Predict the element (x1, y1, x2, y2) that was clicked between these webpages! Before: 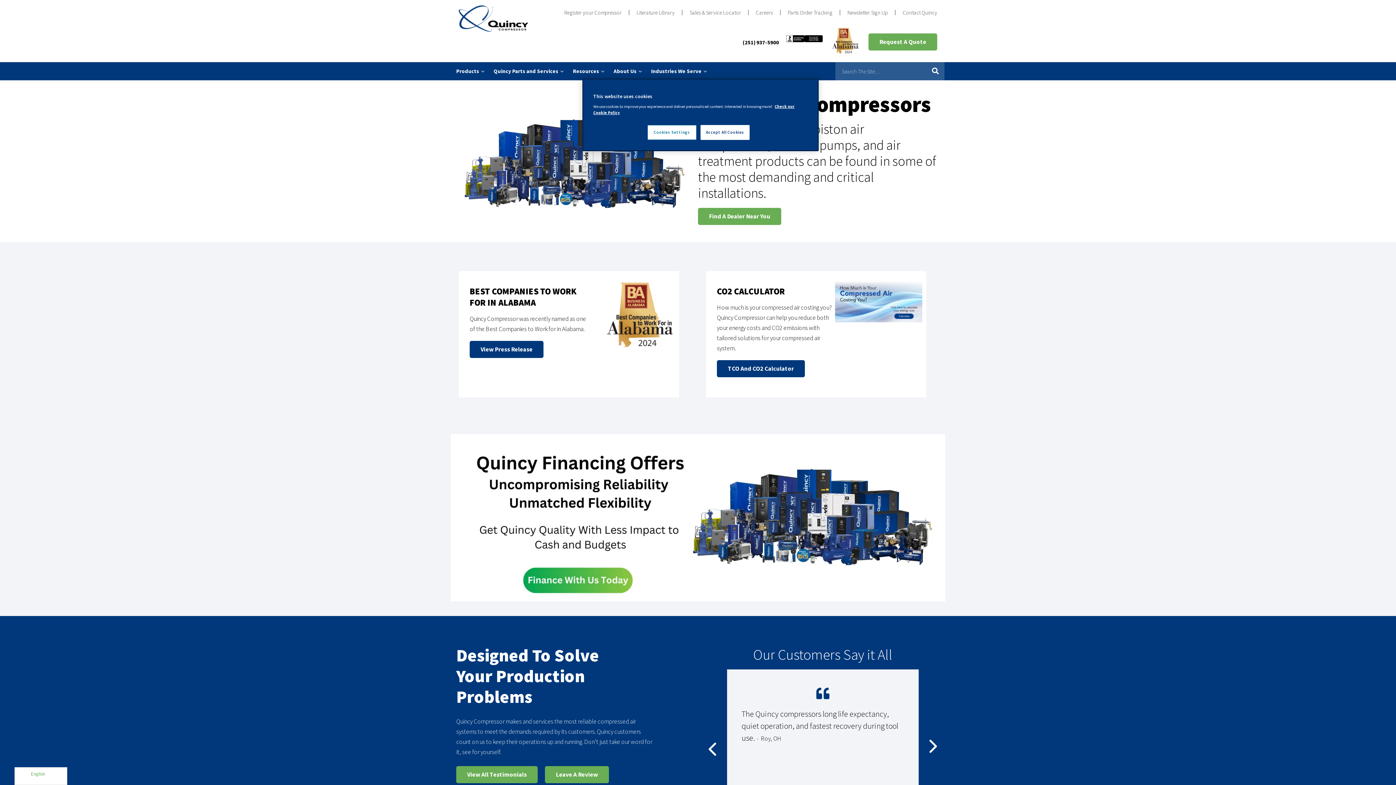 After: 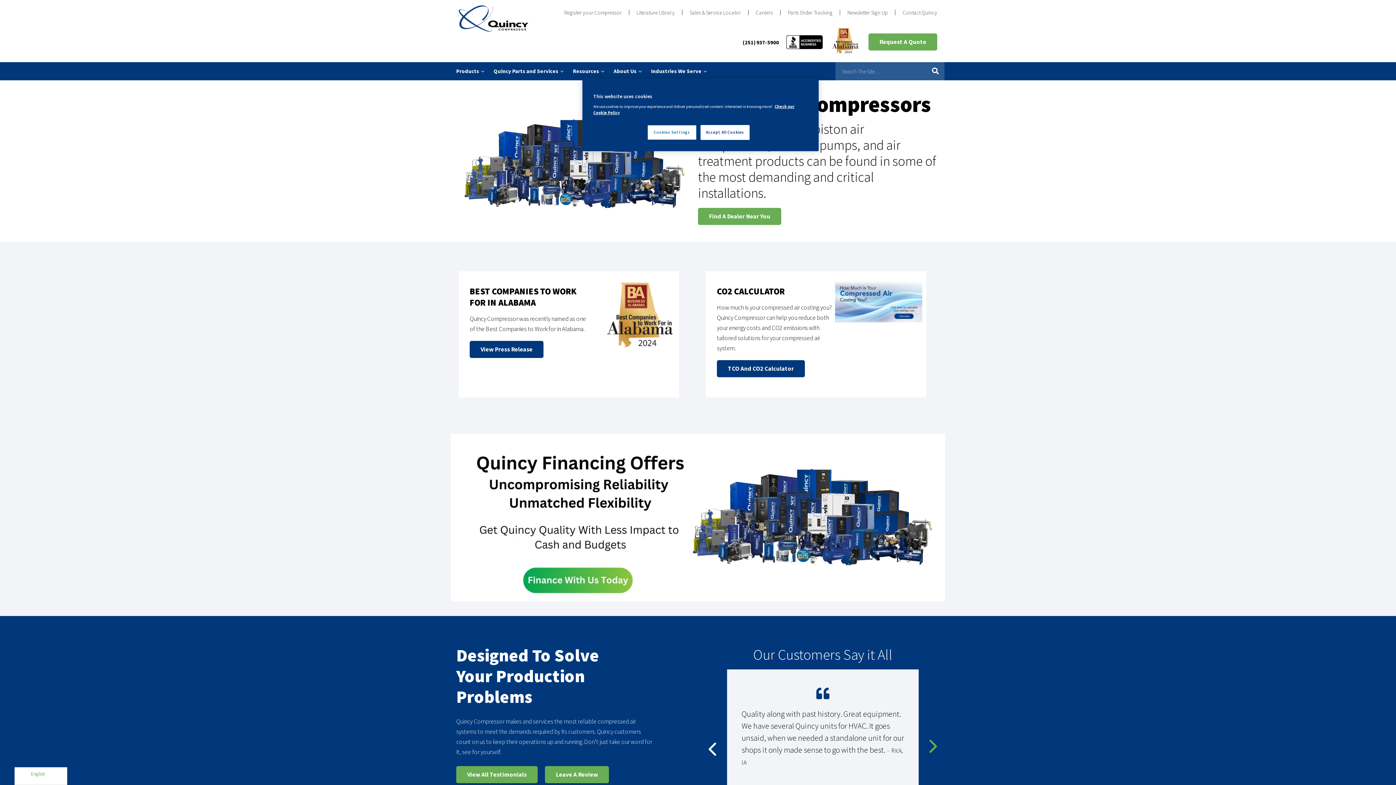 Action: label: Next bbox: (926, 746, 940, 752)